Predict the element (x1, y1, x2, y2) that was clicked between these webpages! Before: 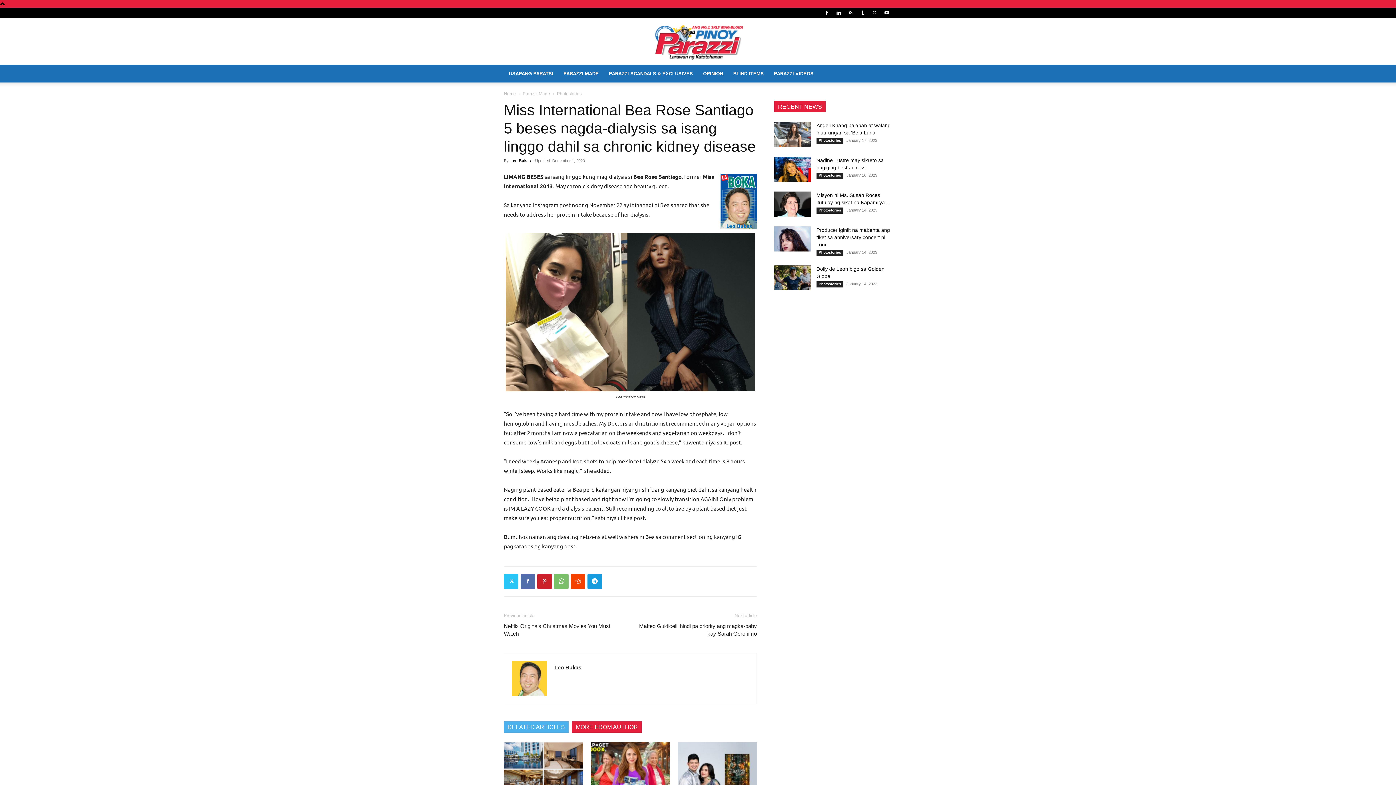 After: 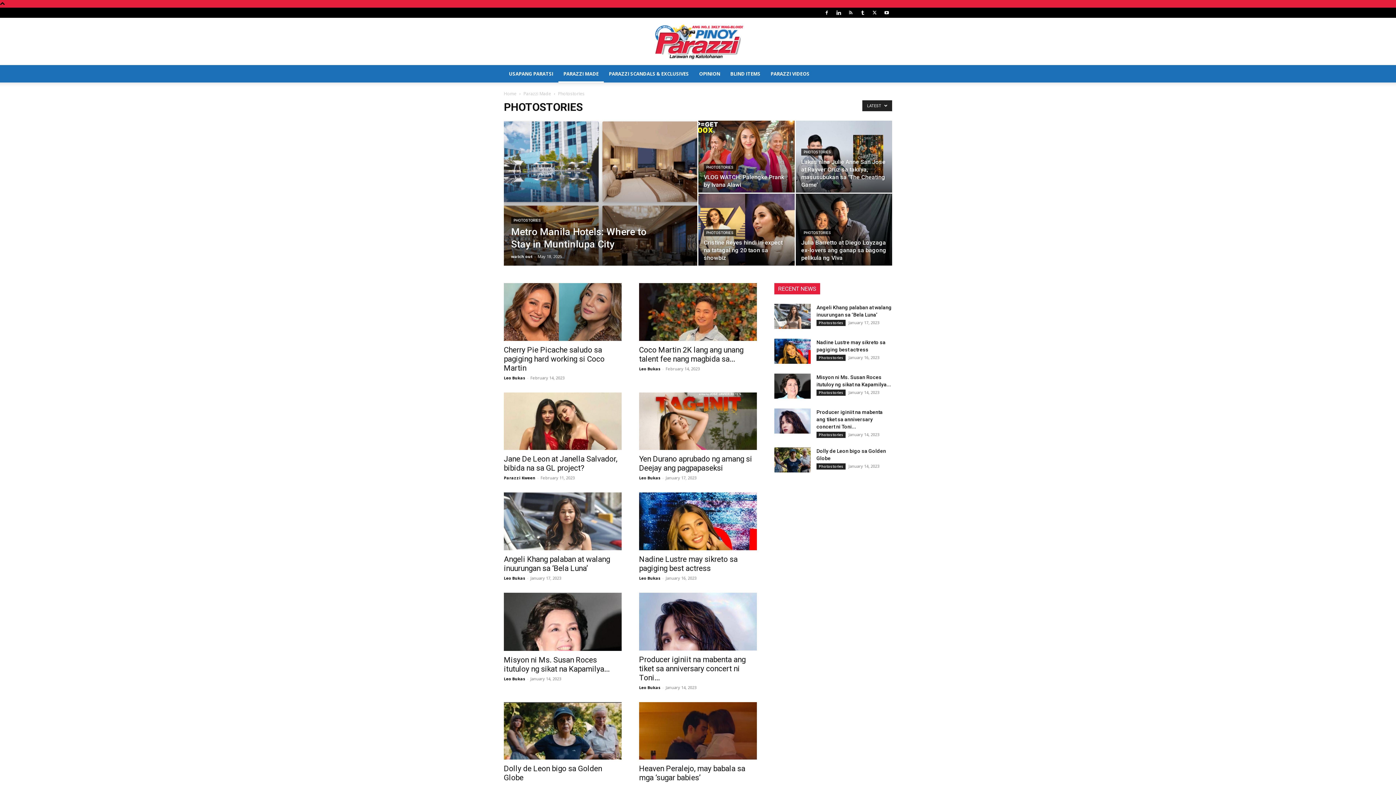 Action: label: Photostories bbox: (816, 281, 843, 287)